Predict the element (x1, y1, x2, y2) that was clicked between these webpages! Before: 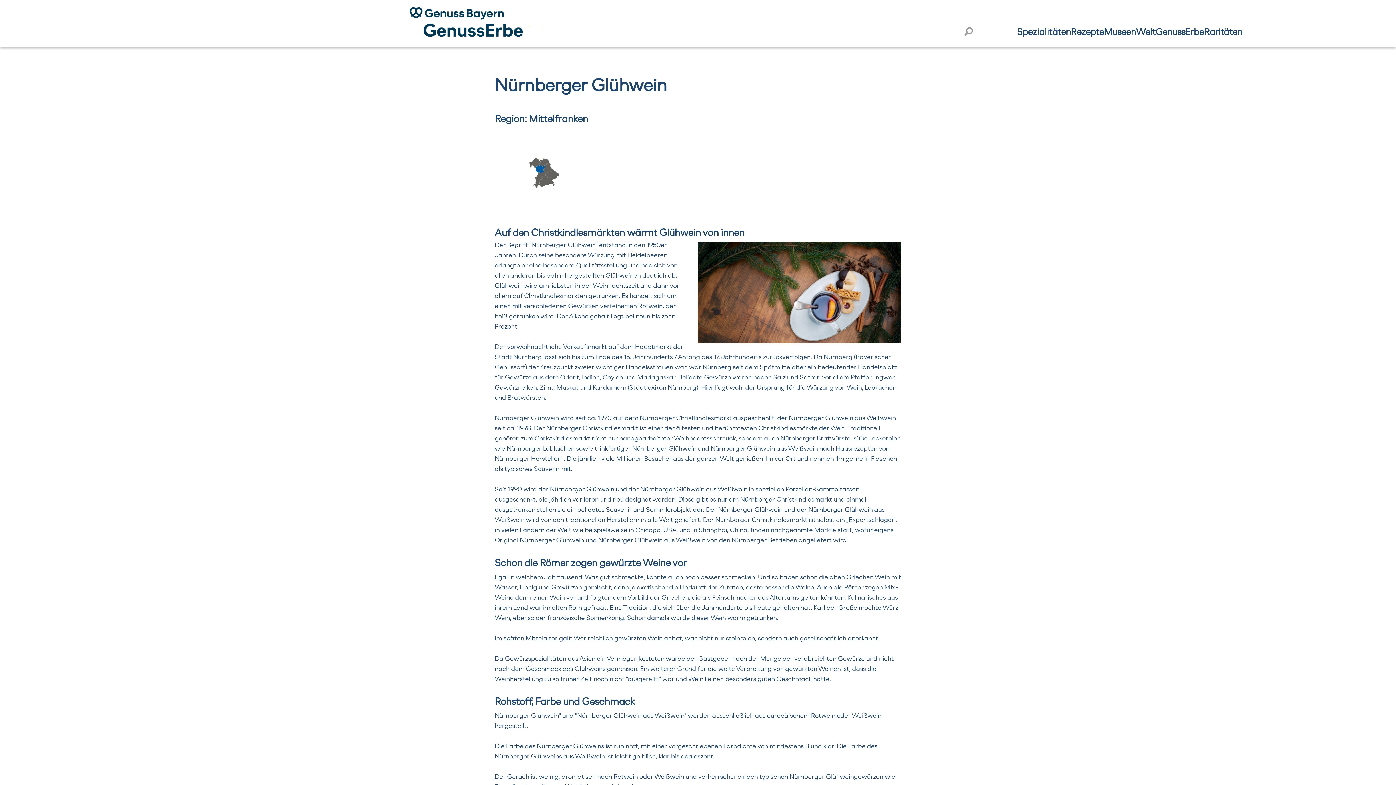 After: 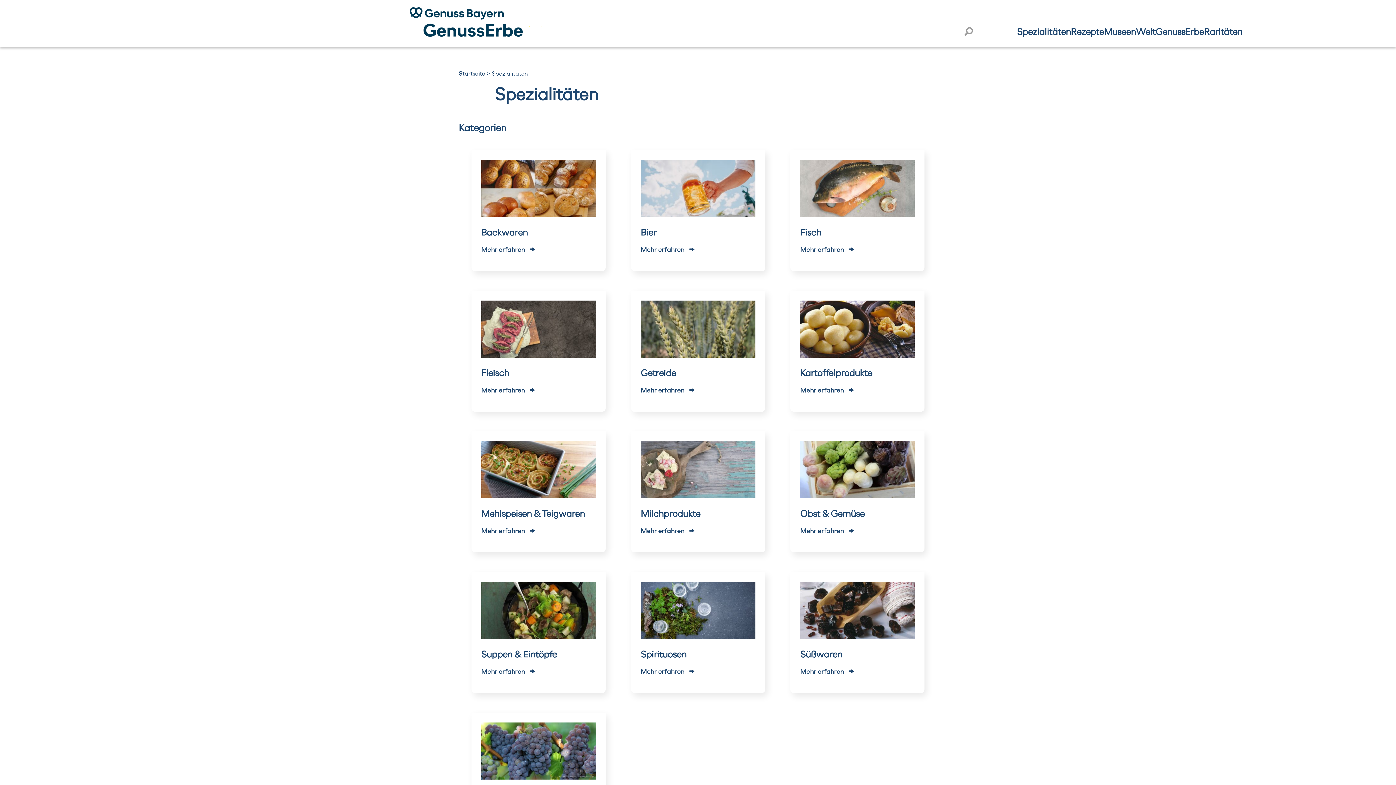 Action: label: Spezialitäten bbox: (1017, 24, 1071, 38)